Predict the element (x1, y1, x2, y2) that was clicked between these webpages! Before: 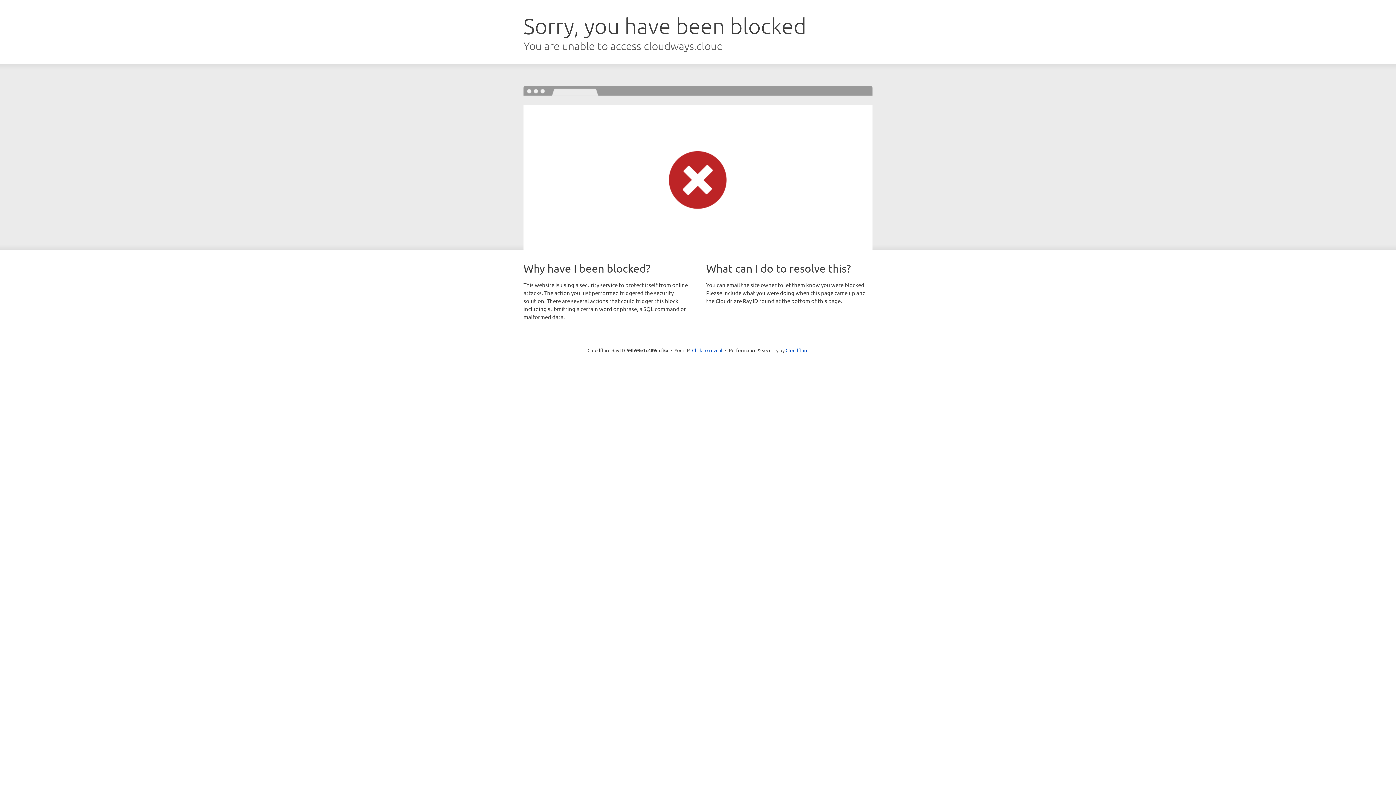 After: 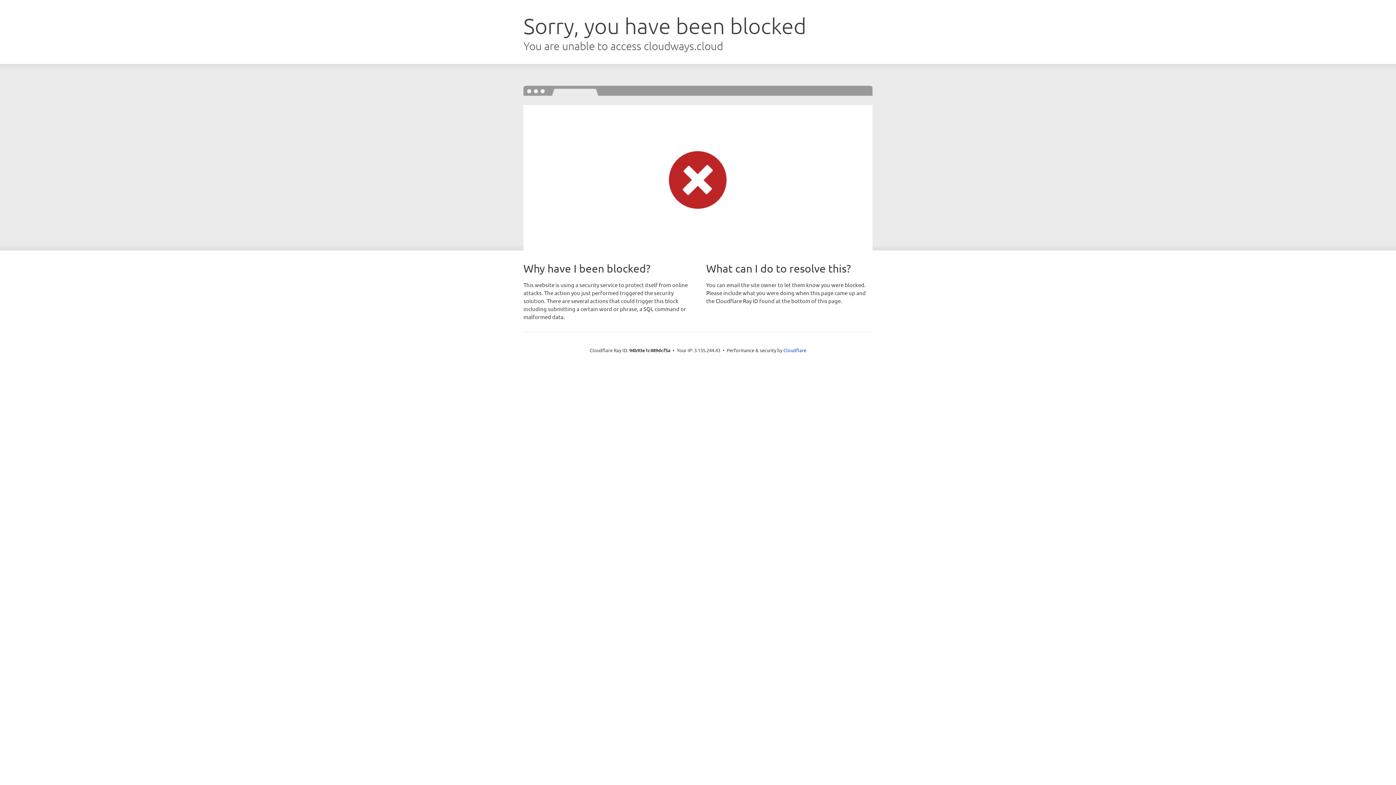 Action: label: Click to reveal bbox: (692, 346, 722, 353)